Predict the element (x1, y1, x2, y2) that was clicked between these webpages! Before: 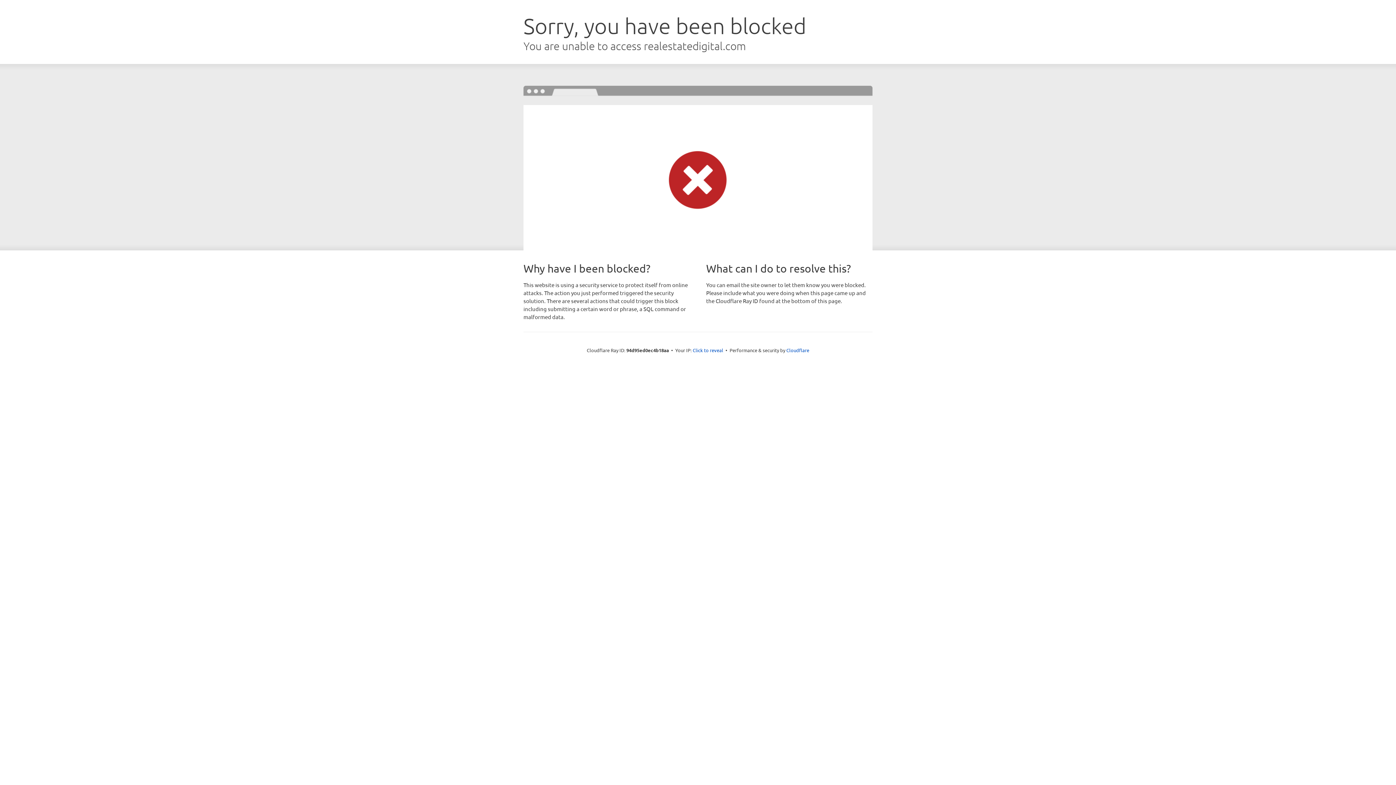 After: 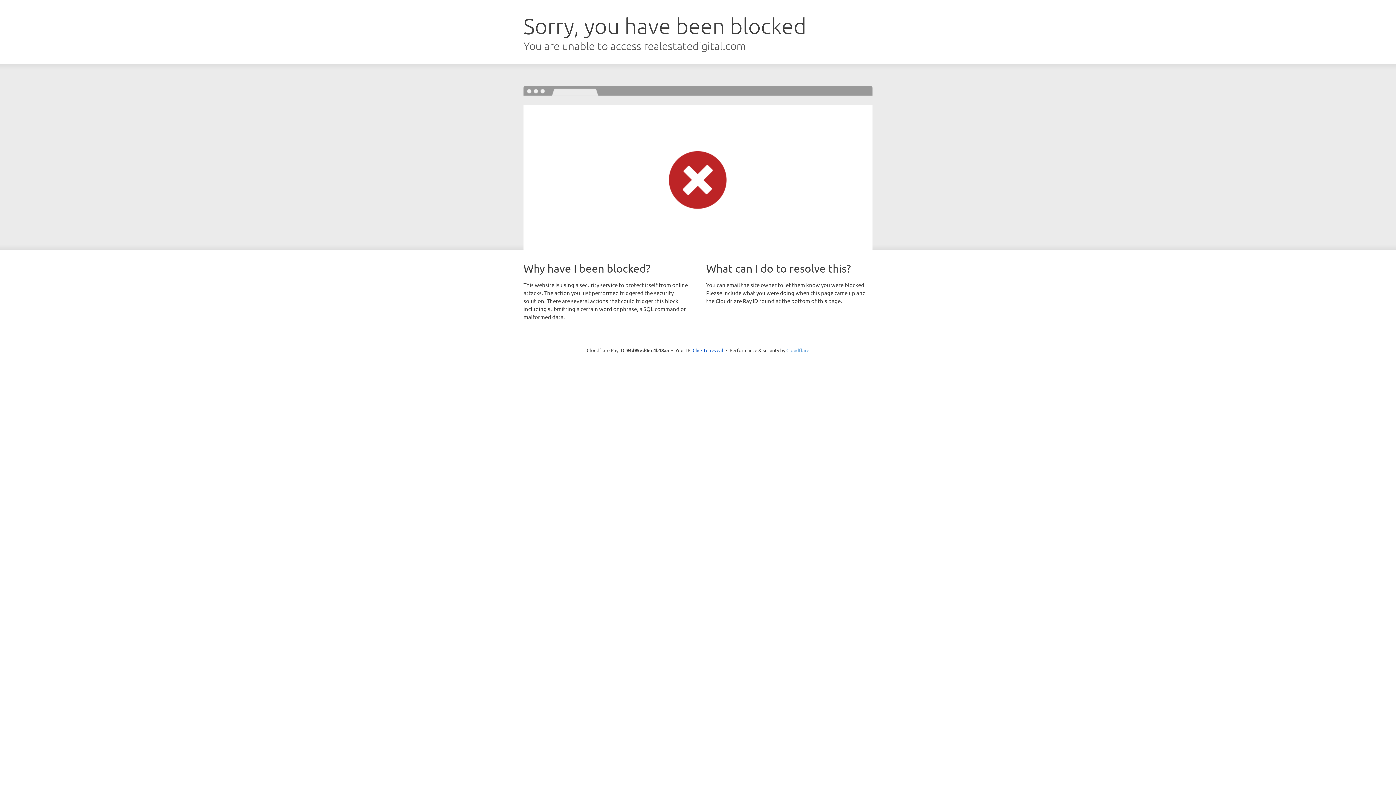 Action: label: Cloudflare bbox: (786, 347, 809, 353)